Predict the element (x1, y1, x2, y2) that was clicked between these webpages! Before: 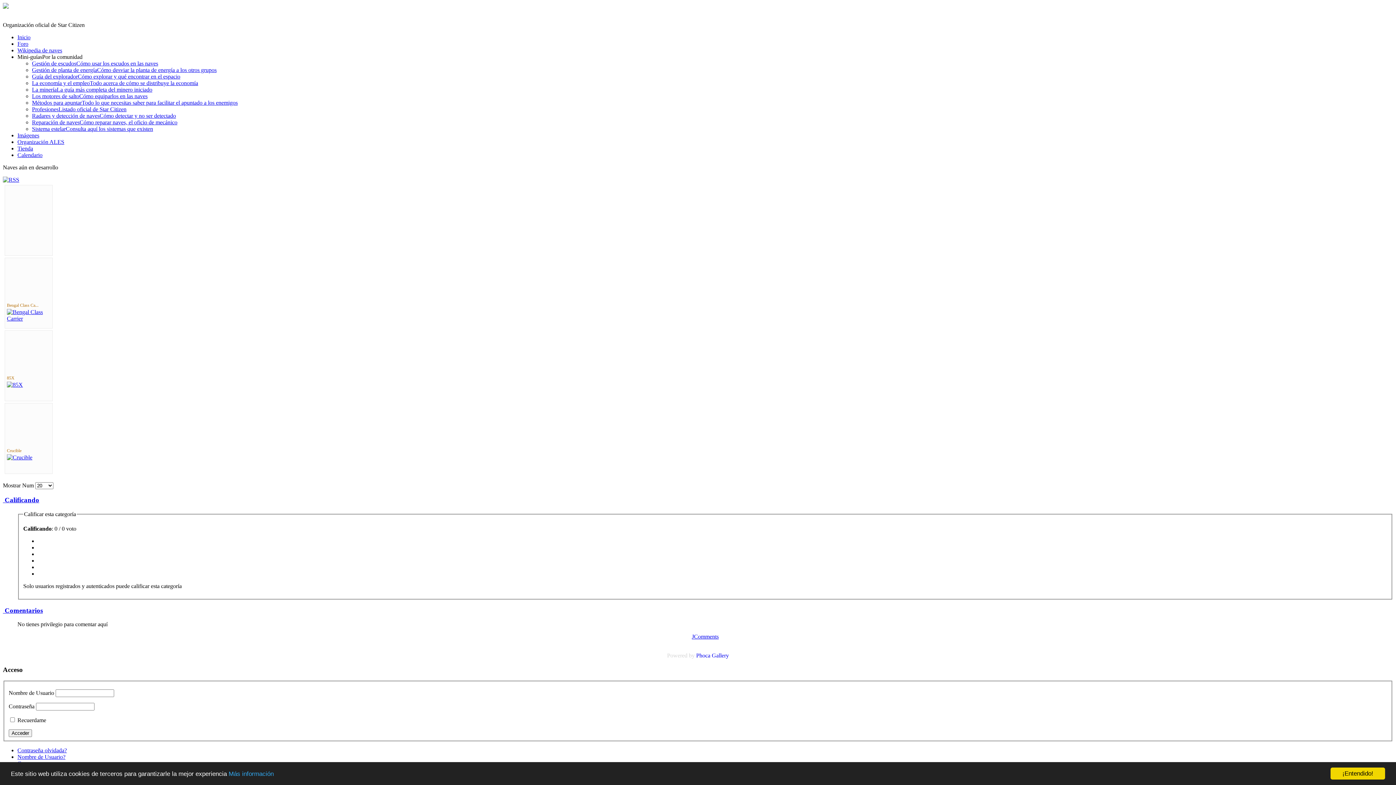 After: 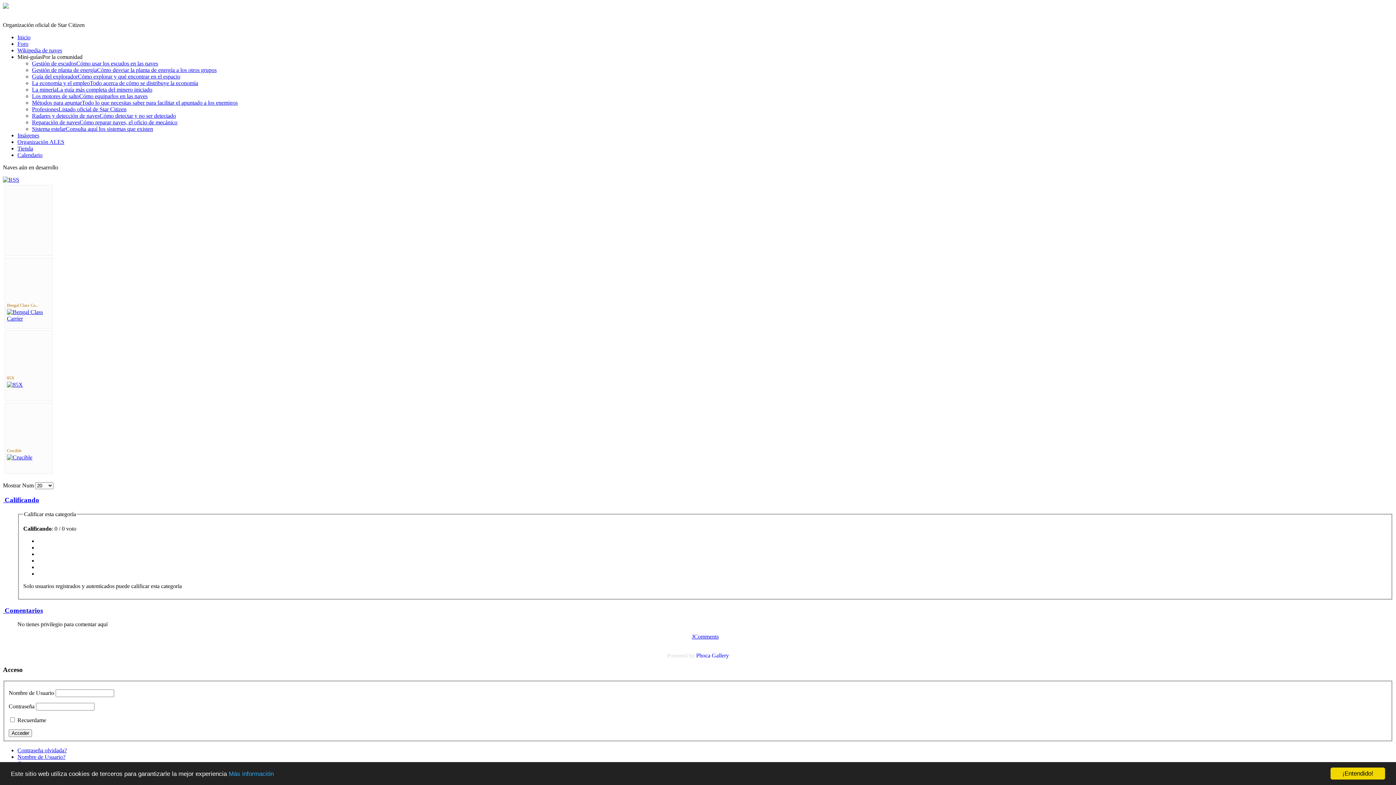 Action: label: JComments bbox: (692, 633, 718, 640)